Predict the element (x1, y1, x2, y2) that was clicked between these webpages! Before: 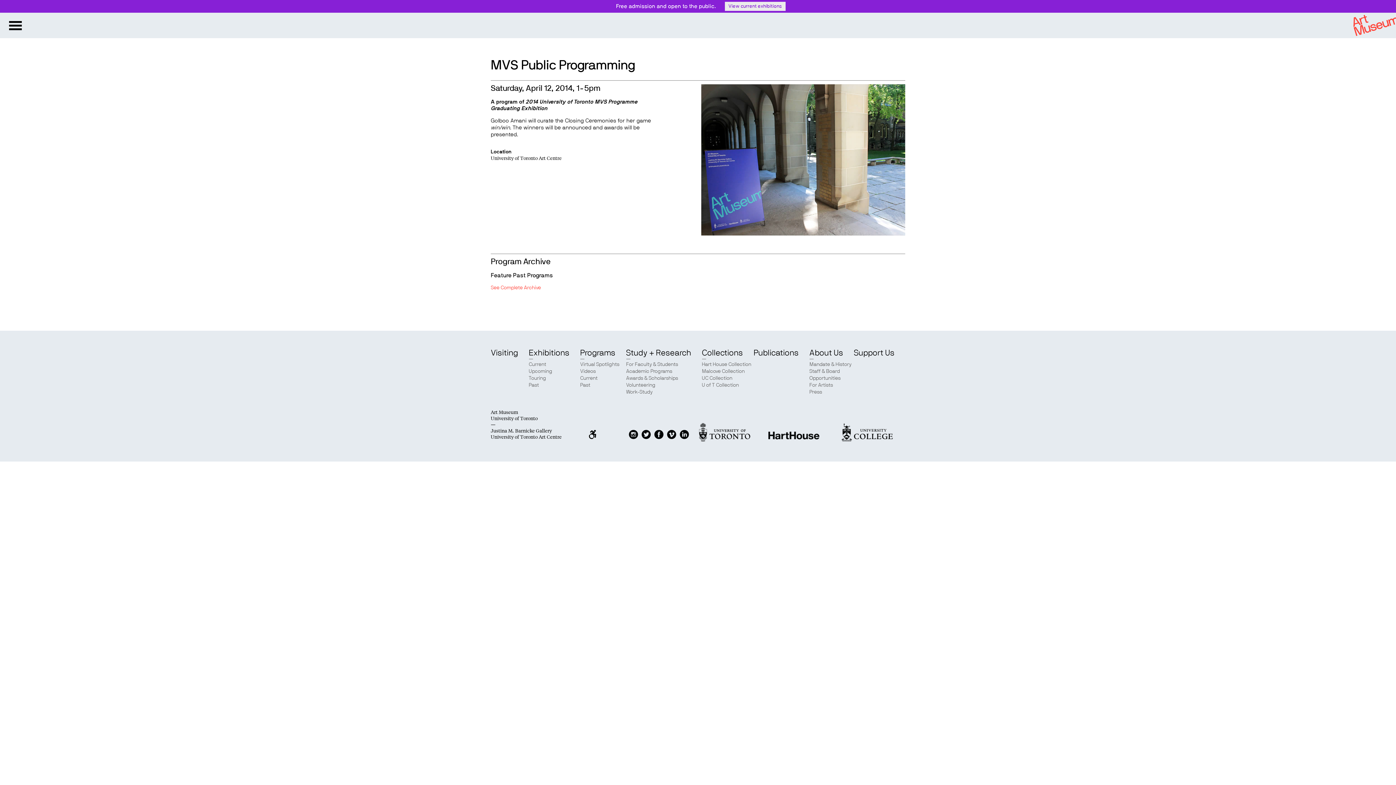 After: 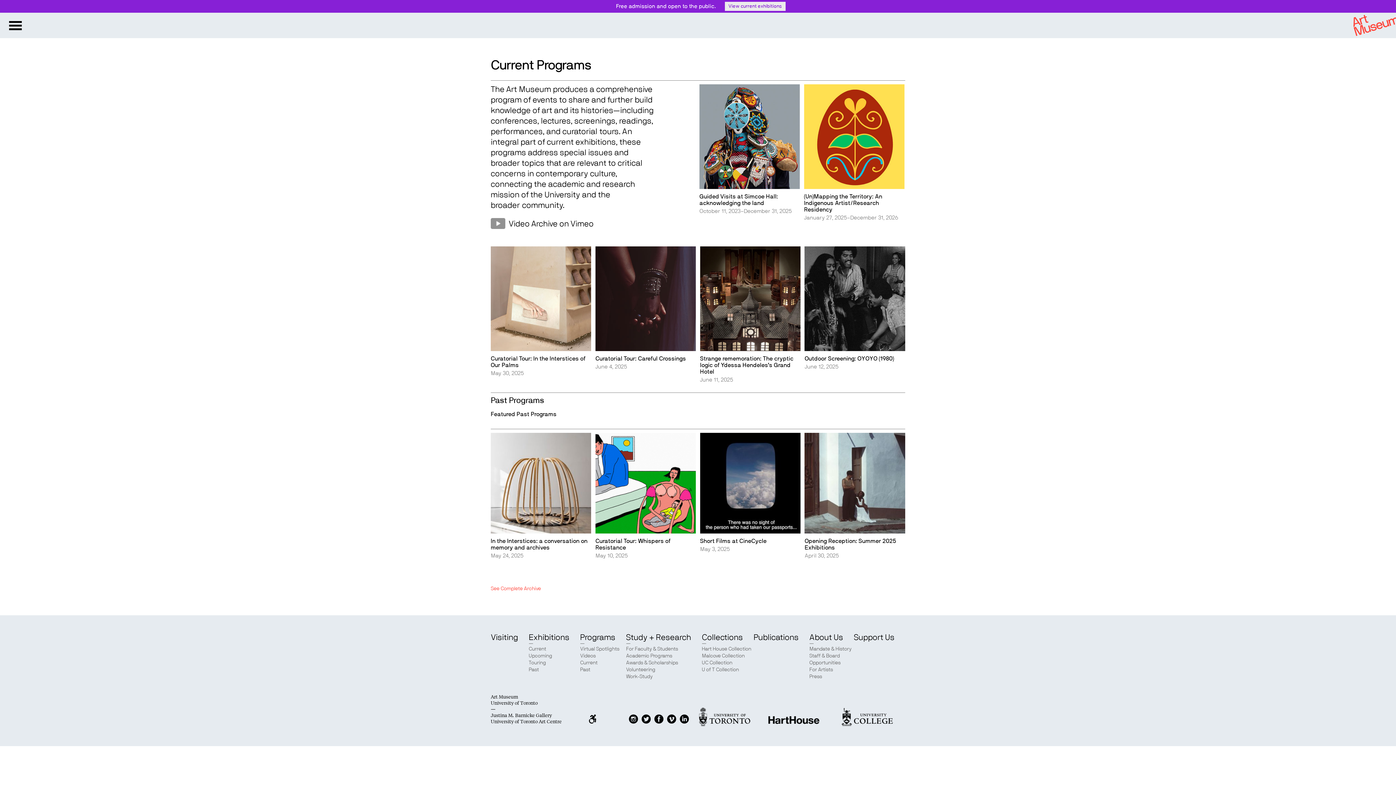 Action: bbox: (580, 376, 597, 381) label: Current